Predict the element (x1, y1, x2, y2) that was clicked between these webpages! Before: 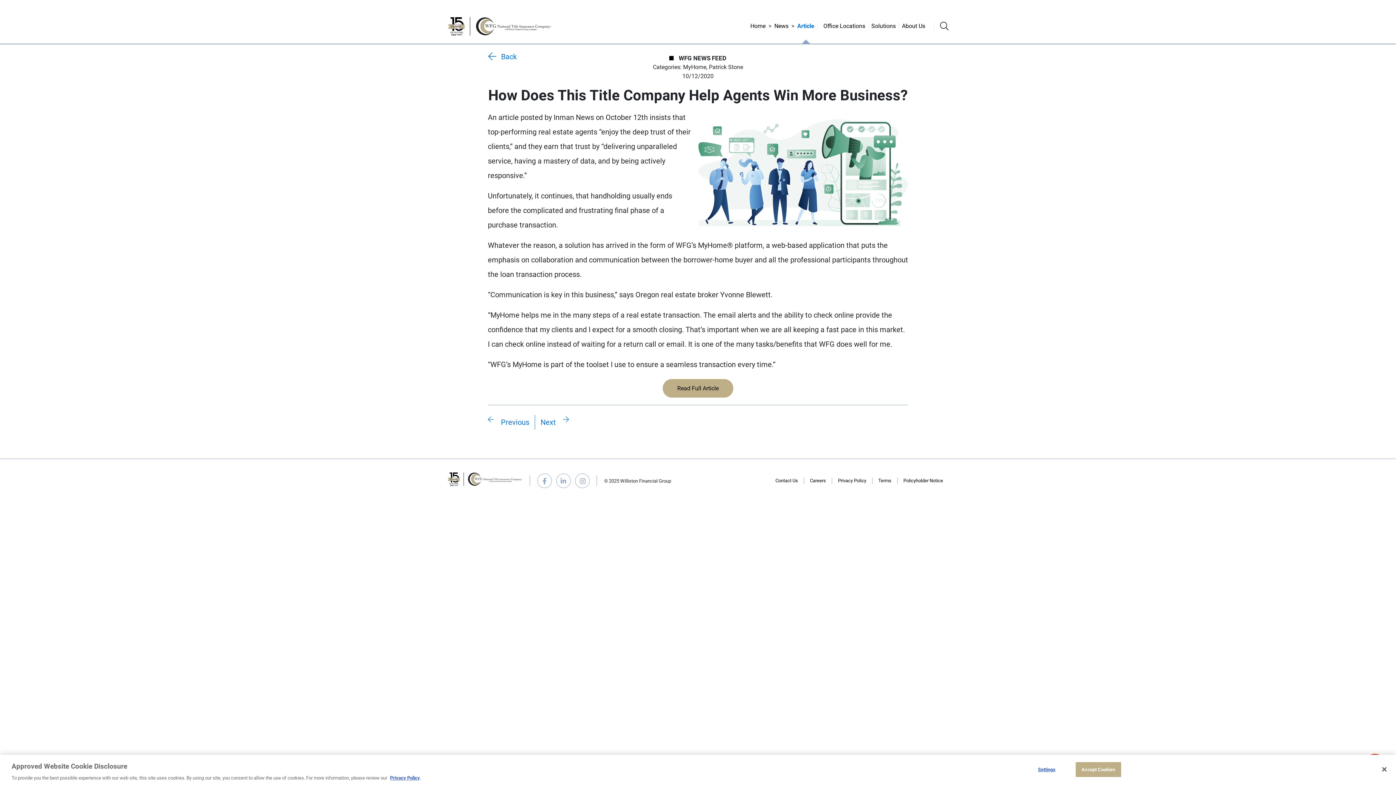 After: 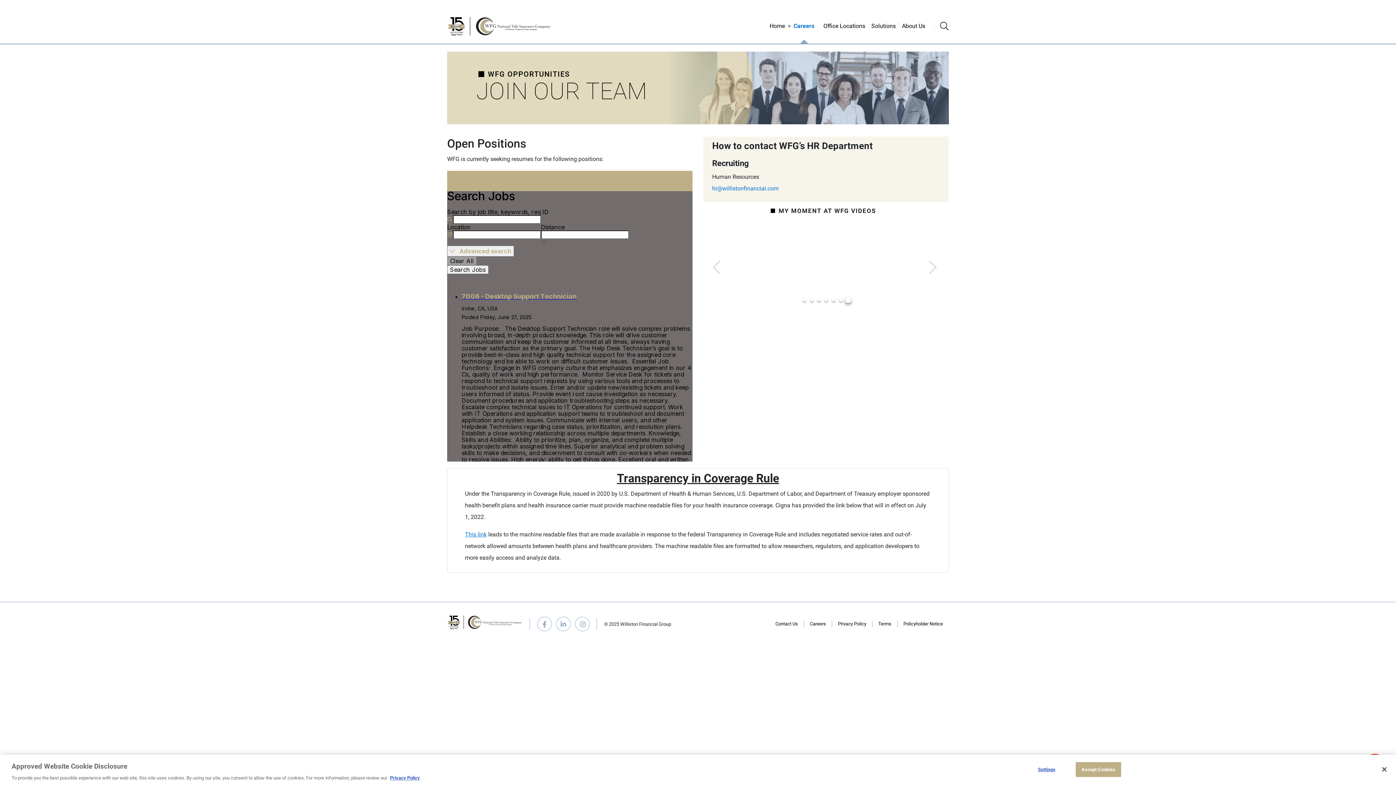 Action: bbox: (804, 477, 832, 484) label: Careers